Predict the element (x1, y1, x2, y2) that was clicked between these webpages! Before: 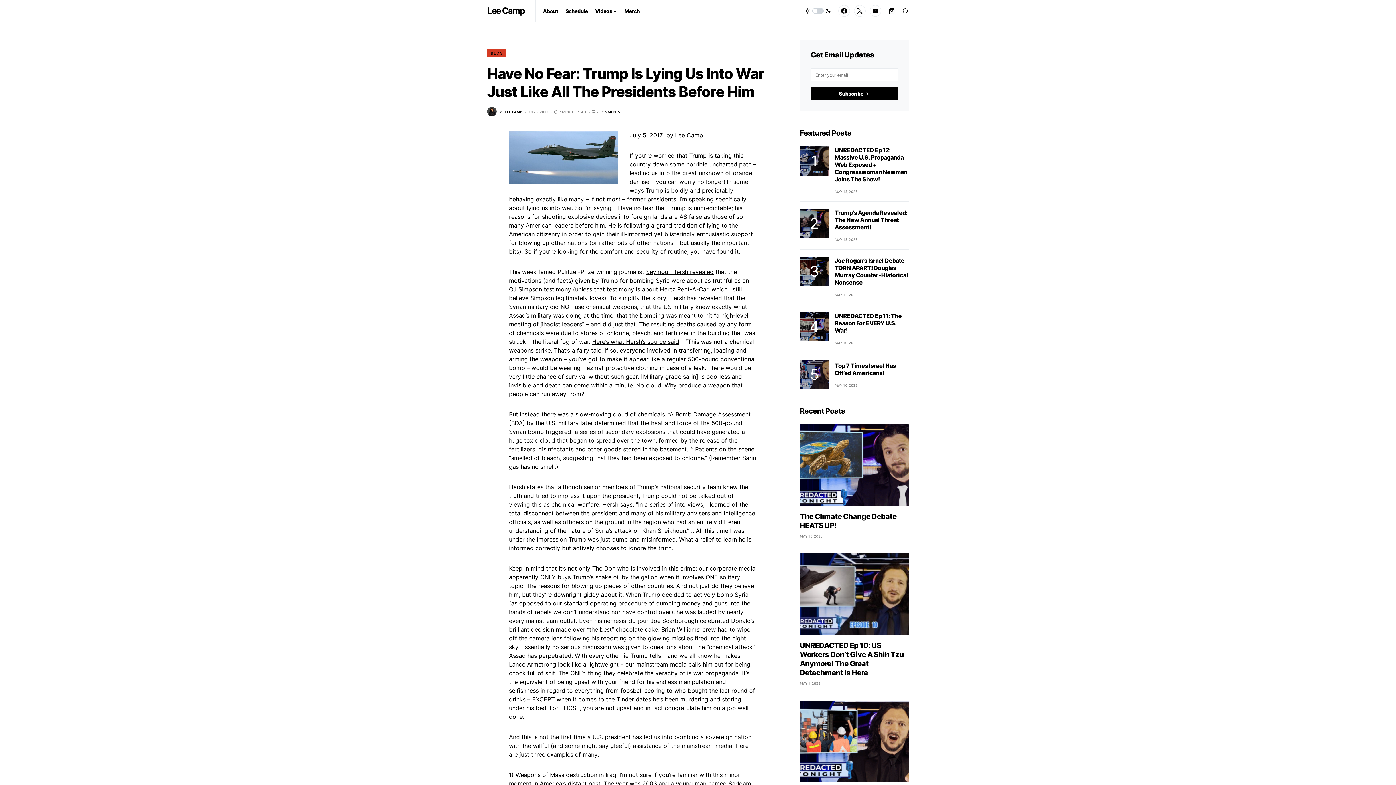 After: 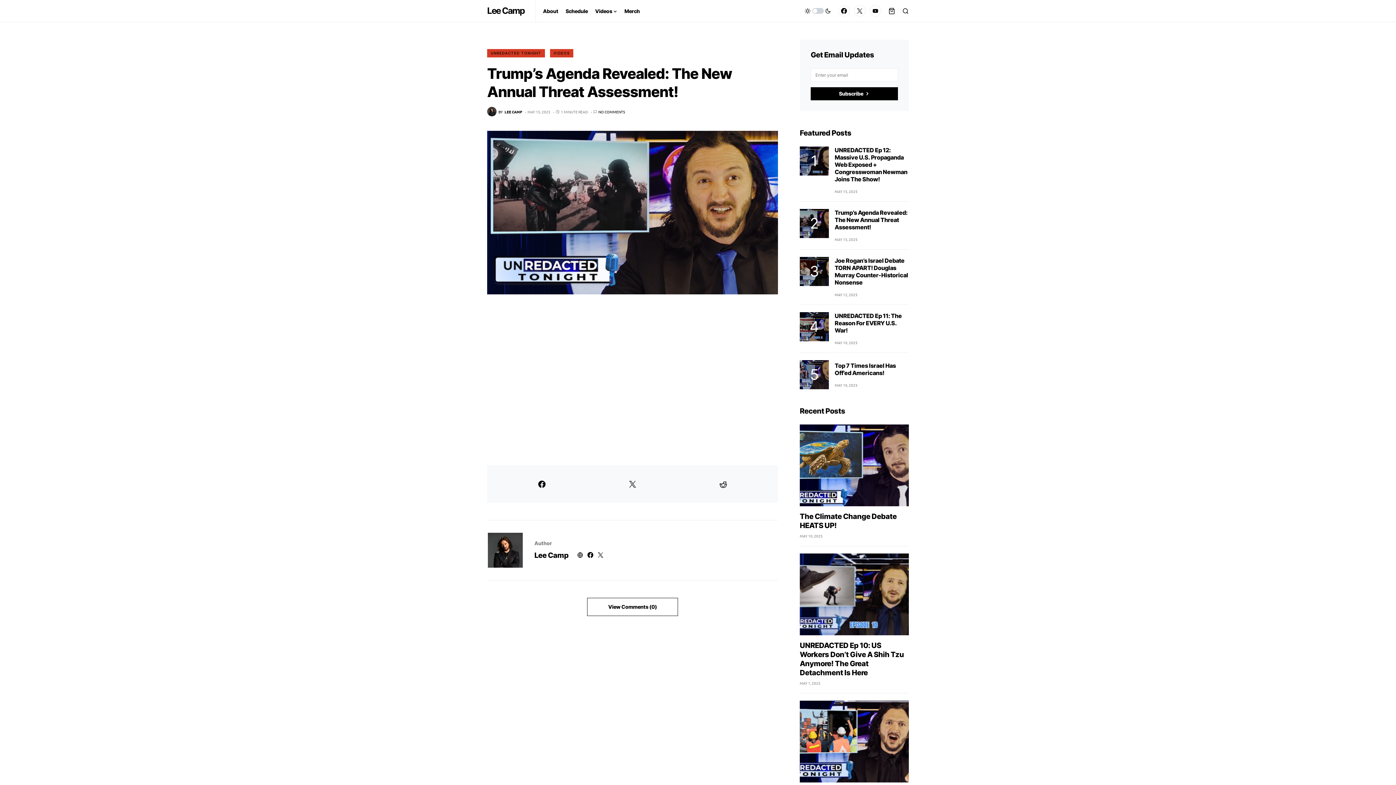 Action: bbox: (800, 209, 829, 238)